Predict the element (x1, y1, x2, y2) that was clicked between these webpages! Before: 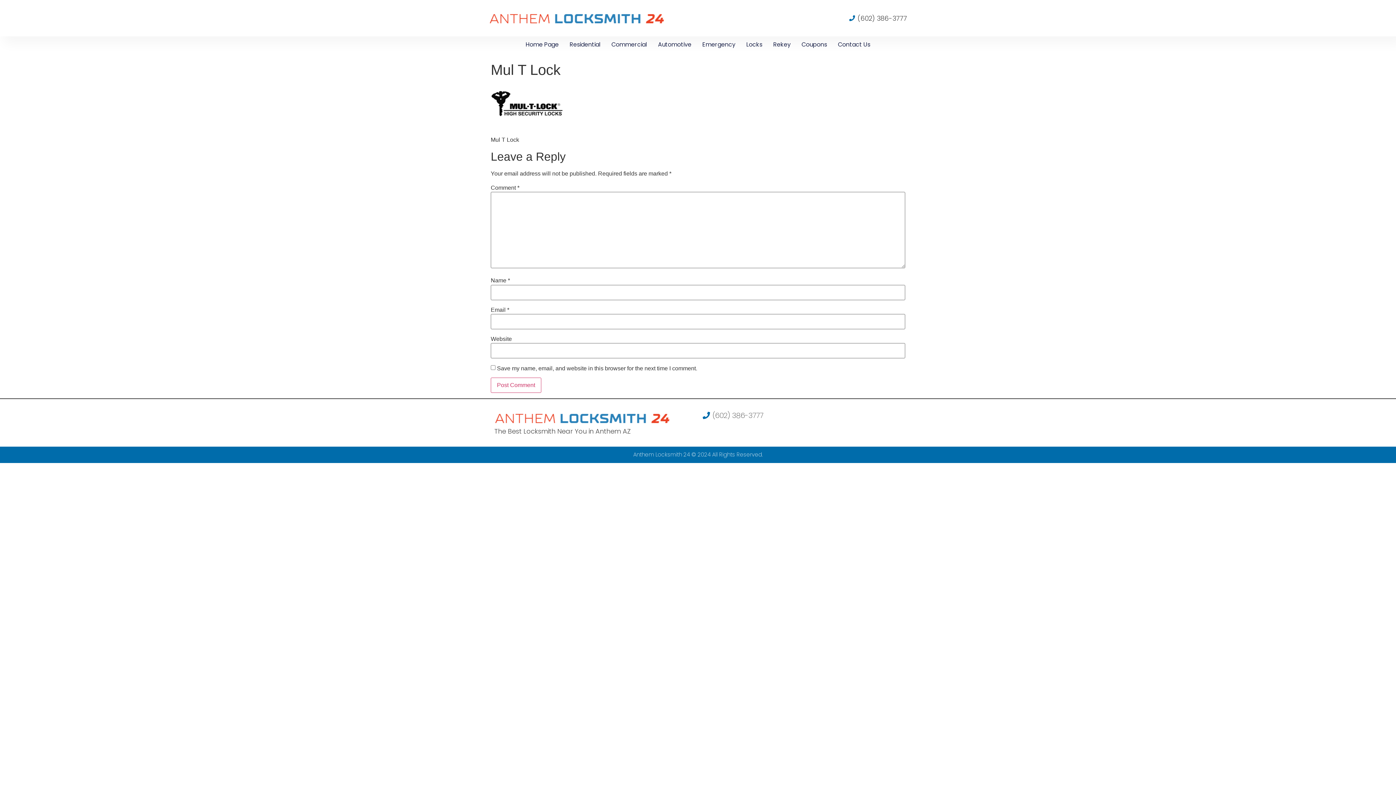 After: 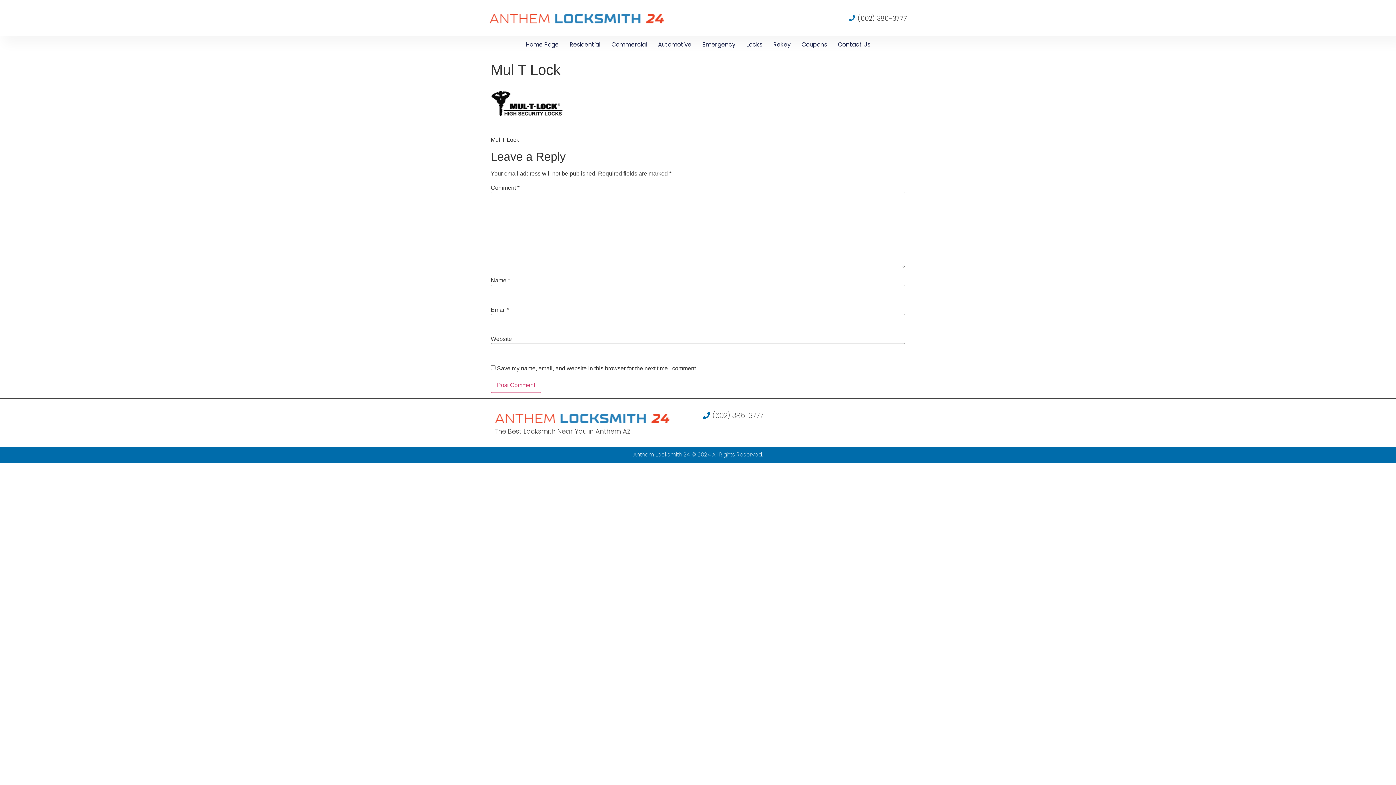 Action: bbox: (701, 410, 901, 420) label: (602) 386-3777